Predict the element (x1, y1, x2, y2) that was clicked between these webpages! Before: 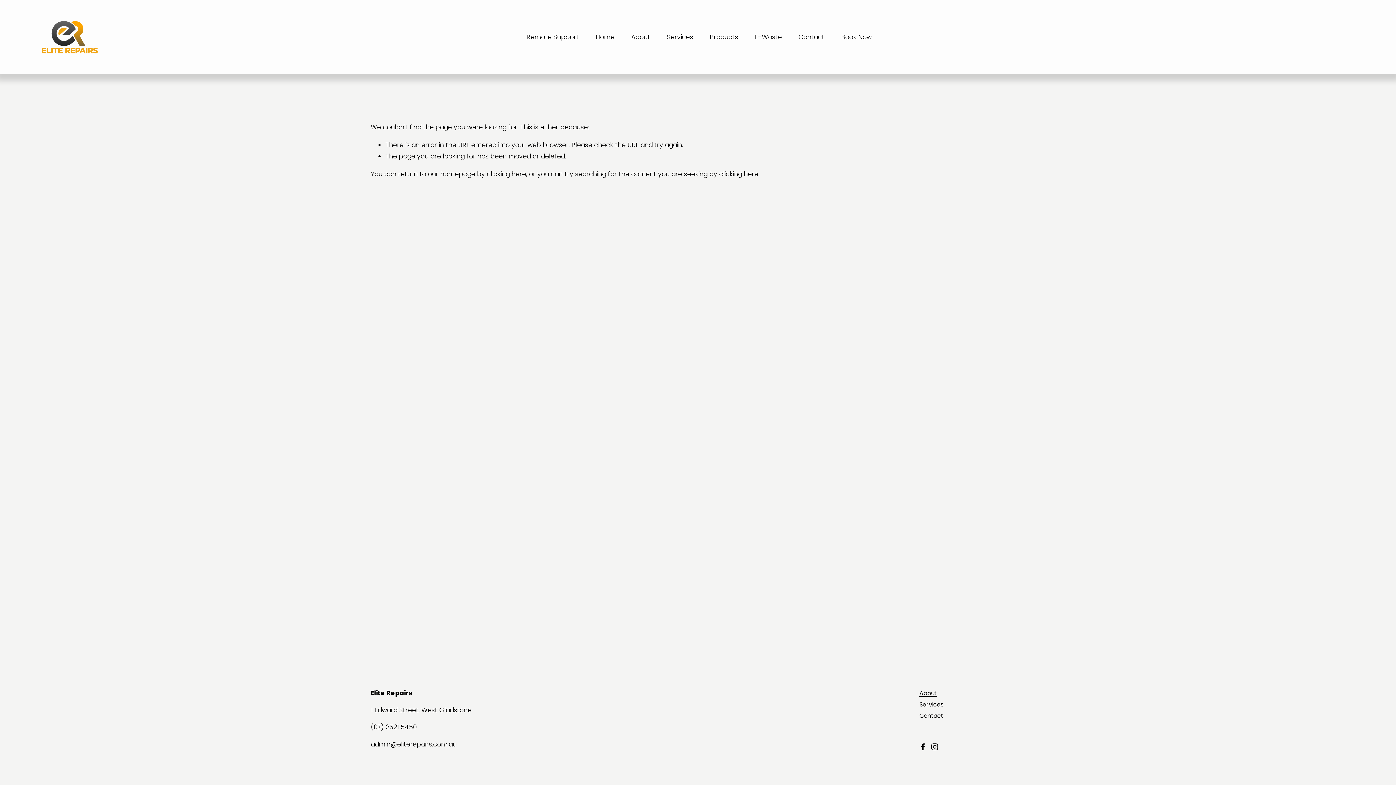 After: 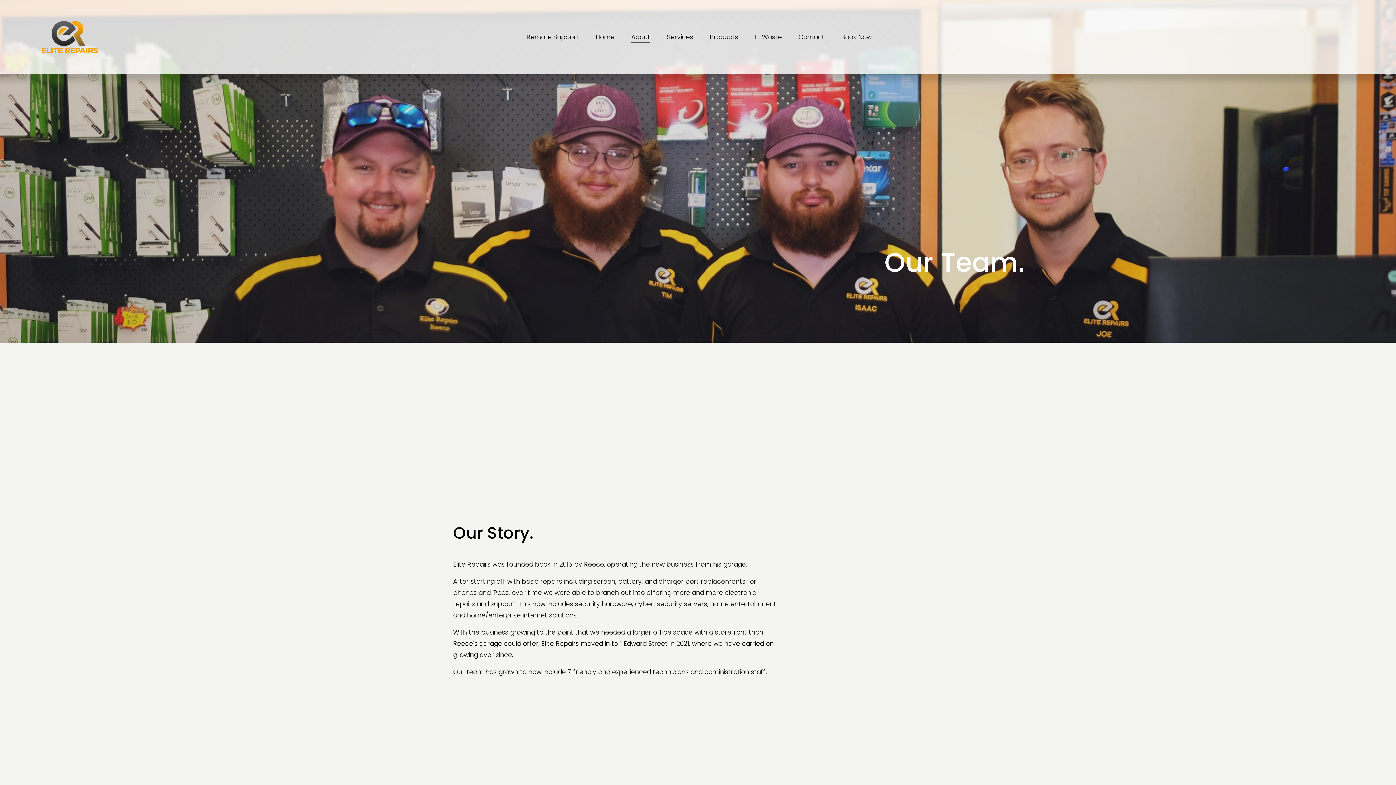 Action: label: About bbox: (919, 690, 937, 697)